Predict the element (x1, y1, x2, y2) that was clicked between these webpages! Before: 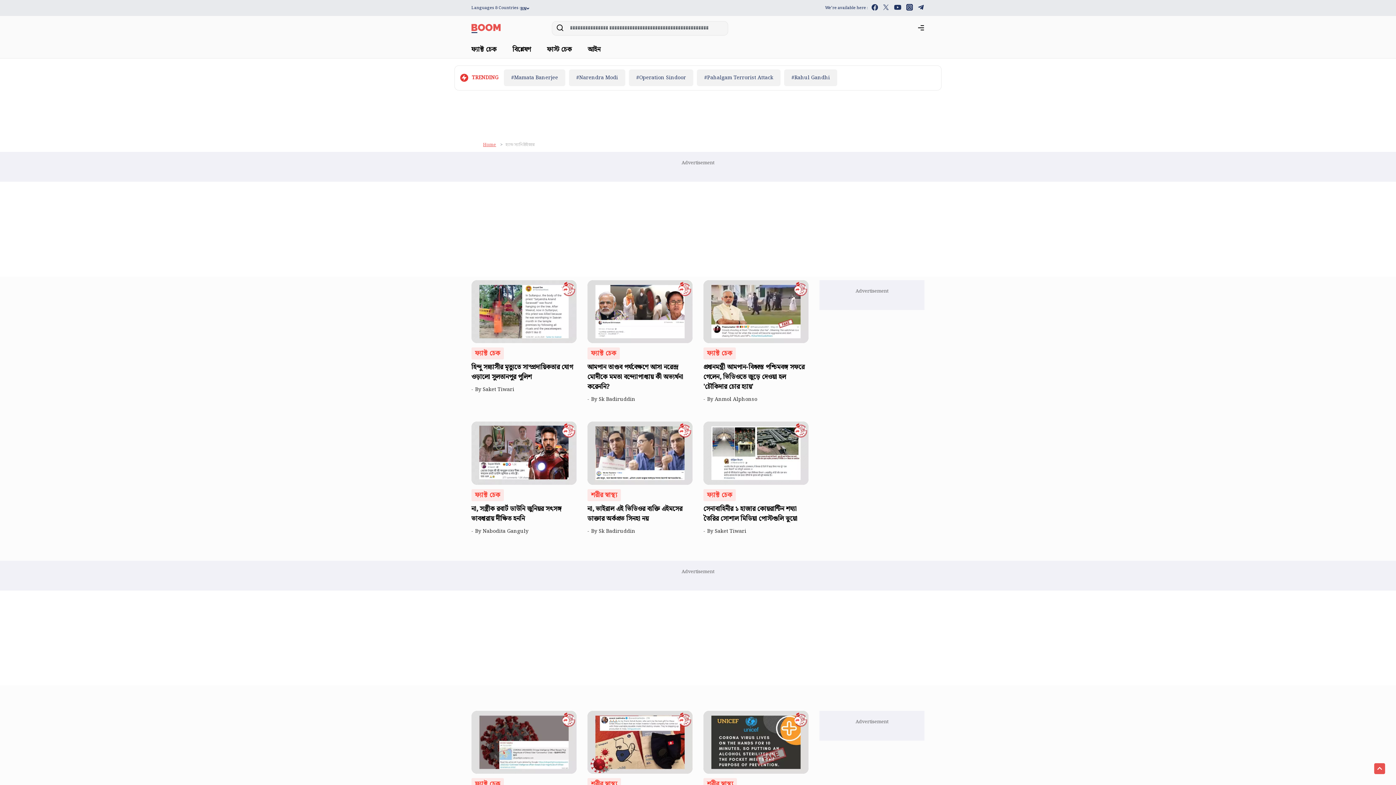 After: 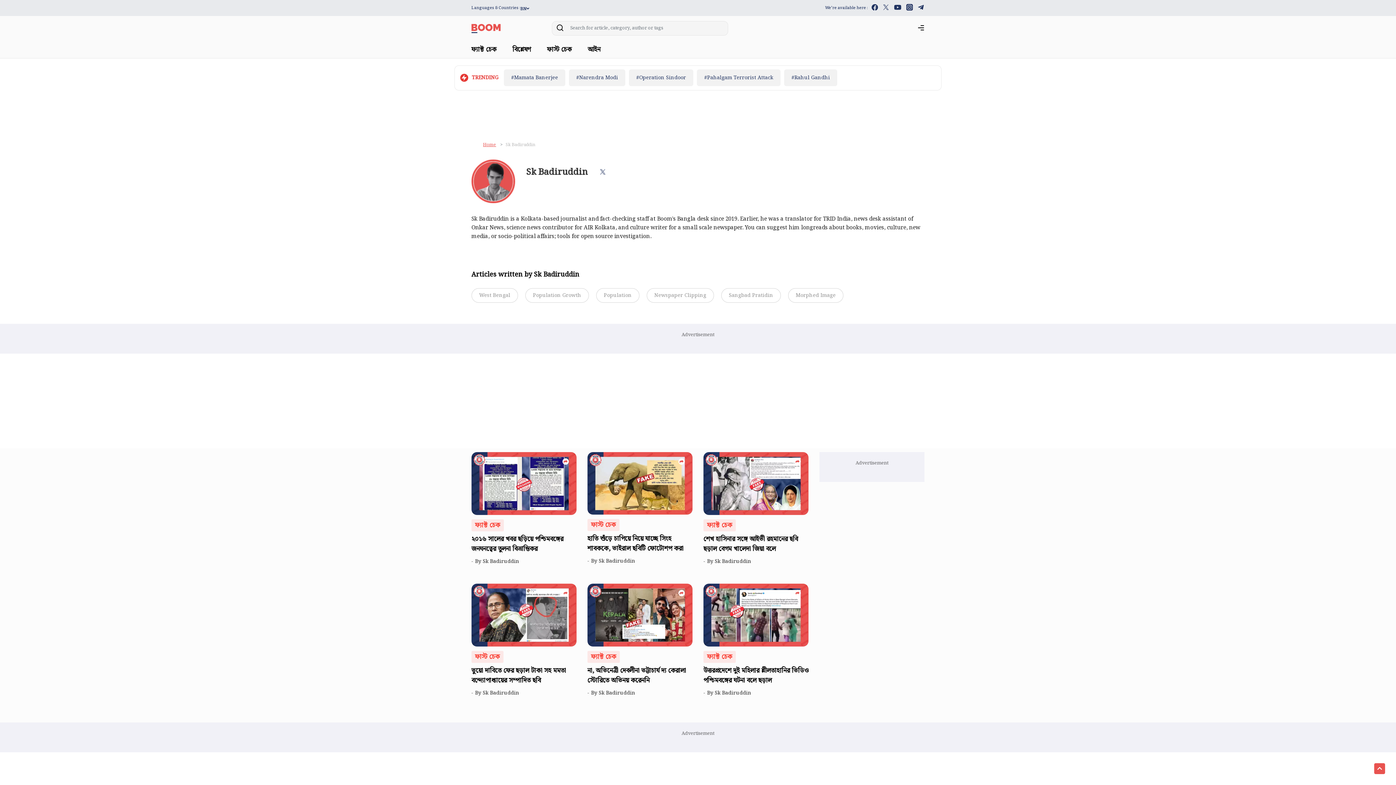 Action: bbox: (598, 527, 638, 535) label: Sk Badiruddin  